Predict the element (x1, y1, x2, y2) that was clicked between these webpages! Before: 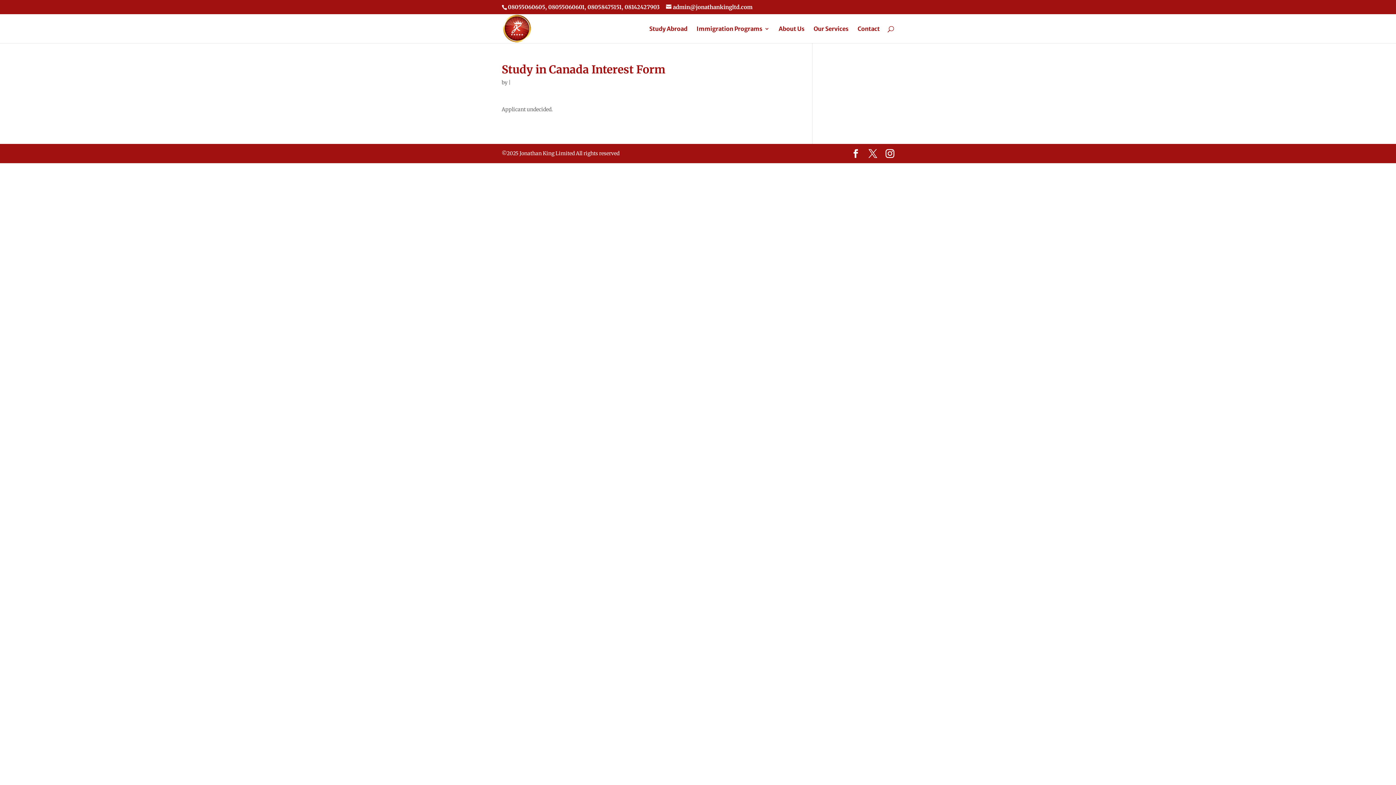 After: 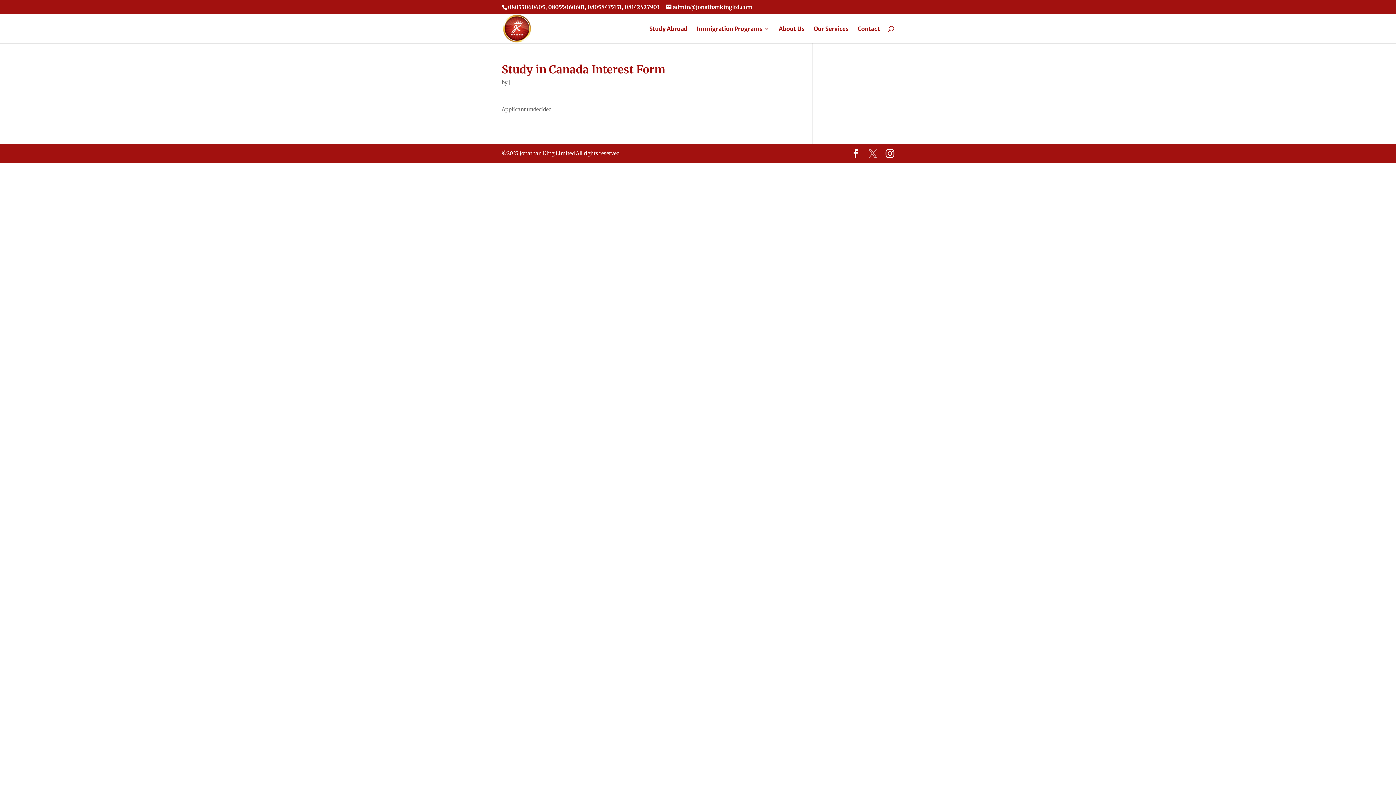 Action: bbox: (868, 149, 877, 158)